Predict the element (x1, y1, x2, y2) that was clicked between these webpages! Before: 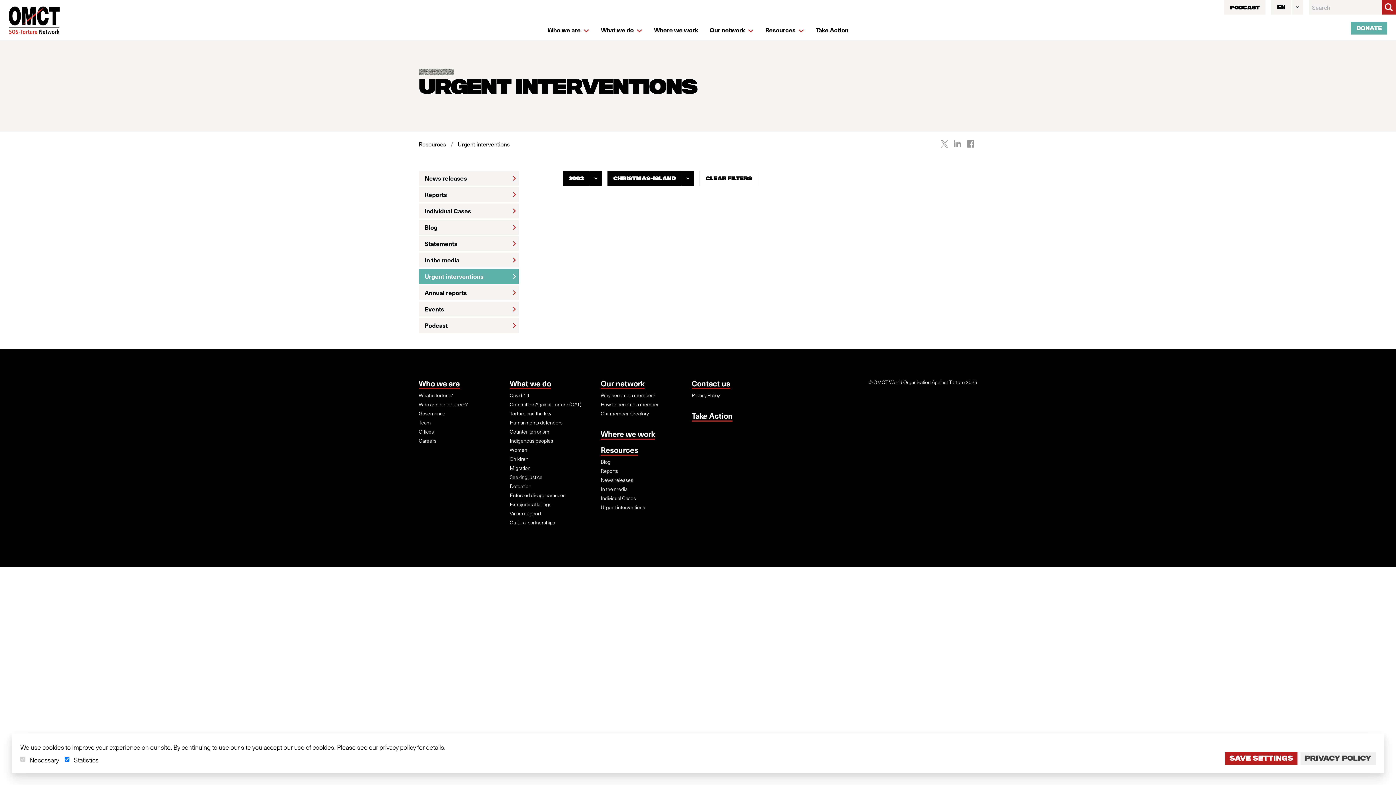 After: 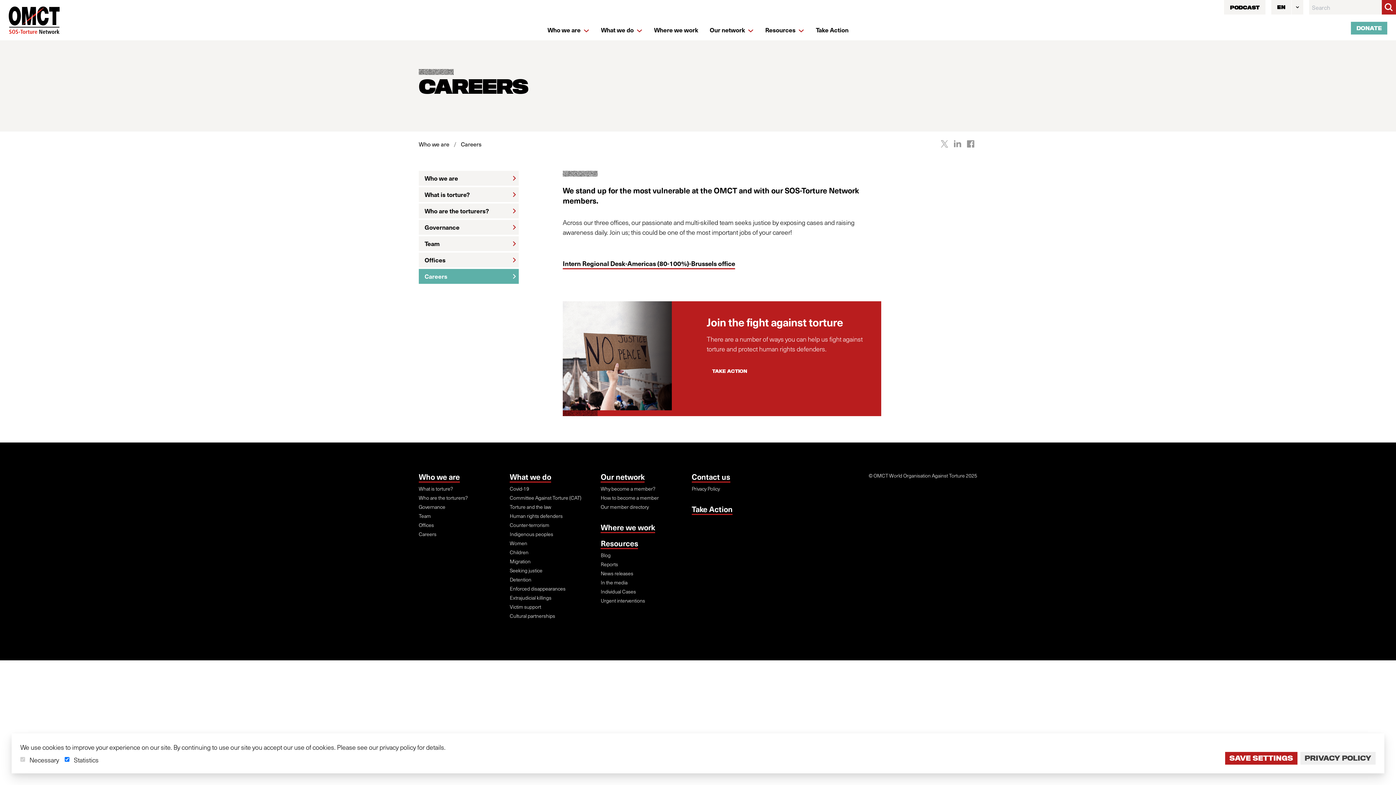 Action: bbox: (418, 437, 504, 444) label: Careers